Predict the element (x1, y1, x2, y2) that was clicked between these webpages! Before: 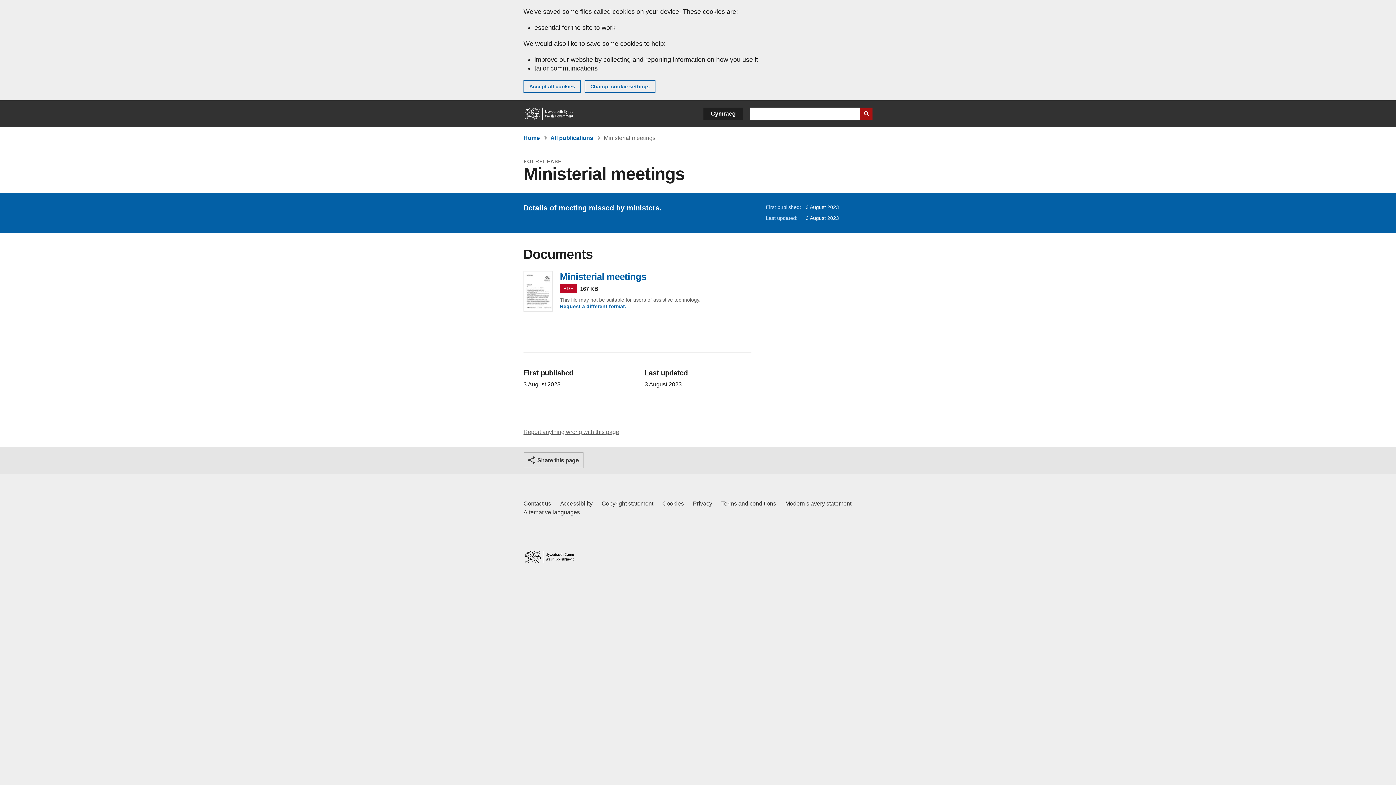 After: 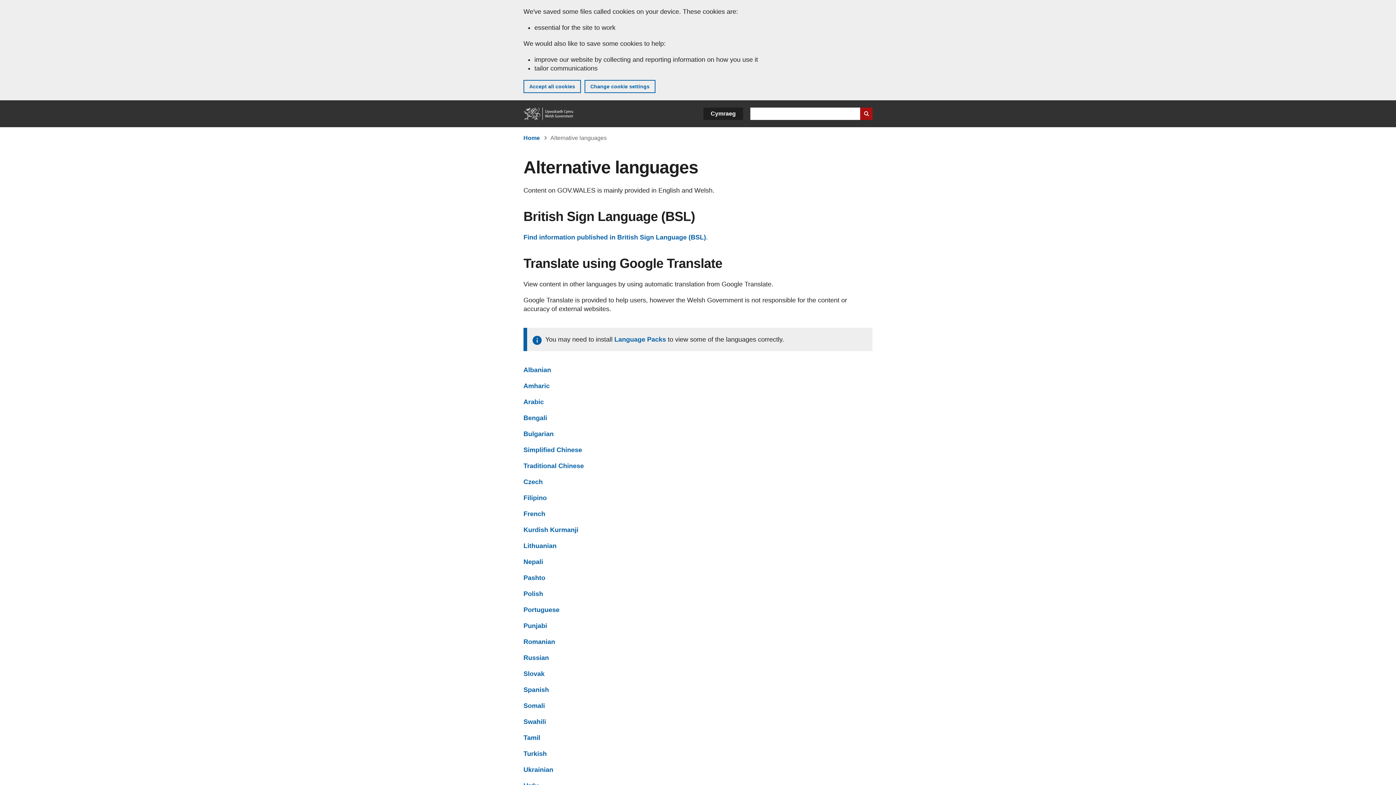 Action: label: Alternative languages on GOV.WALES bbox: (523, 508, 580, 517)